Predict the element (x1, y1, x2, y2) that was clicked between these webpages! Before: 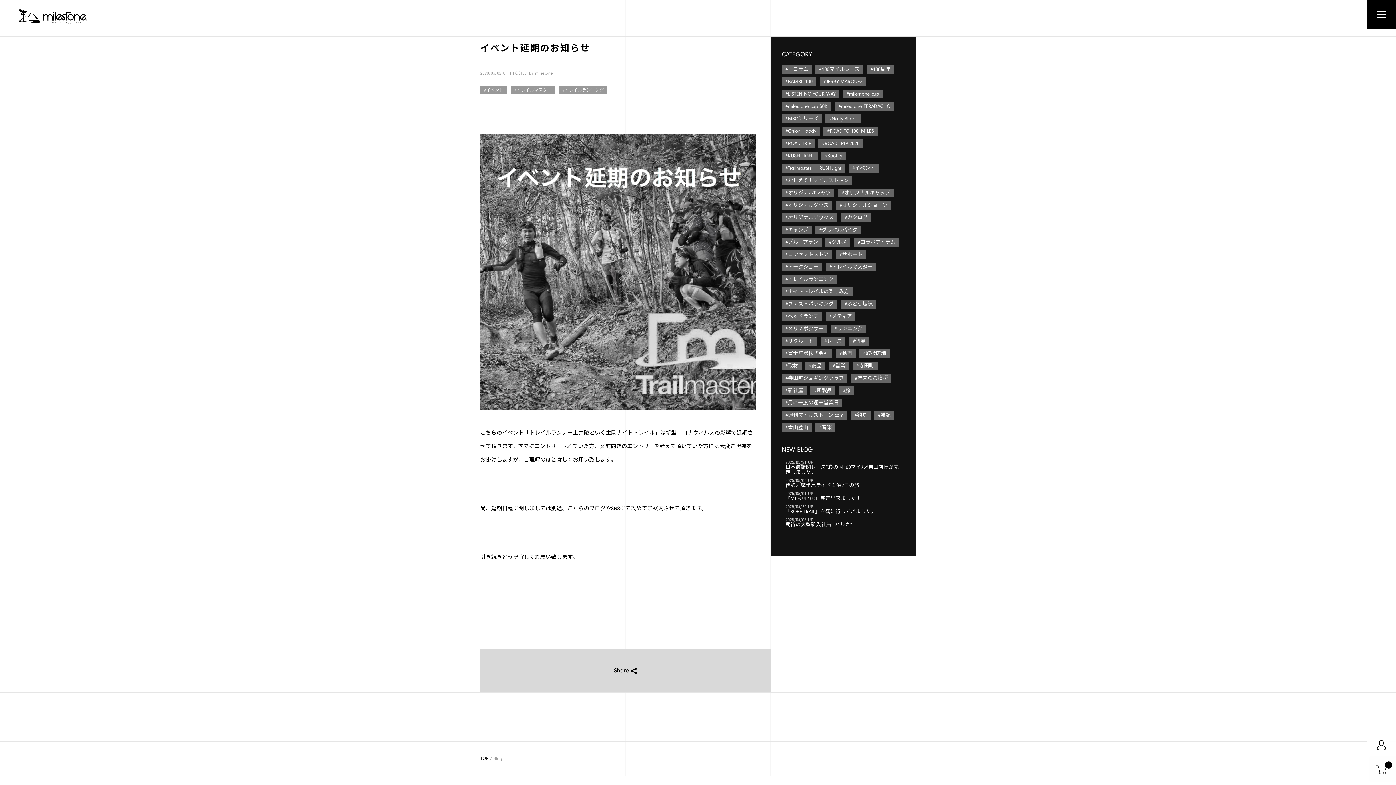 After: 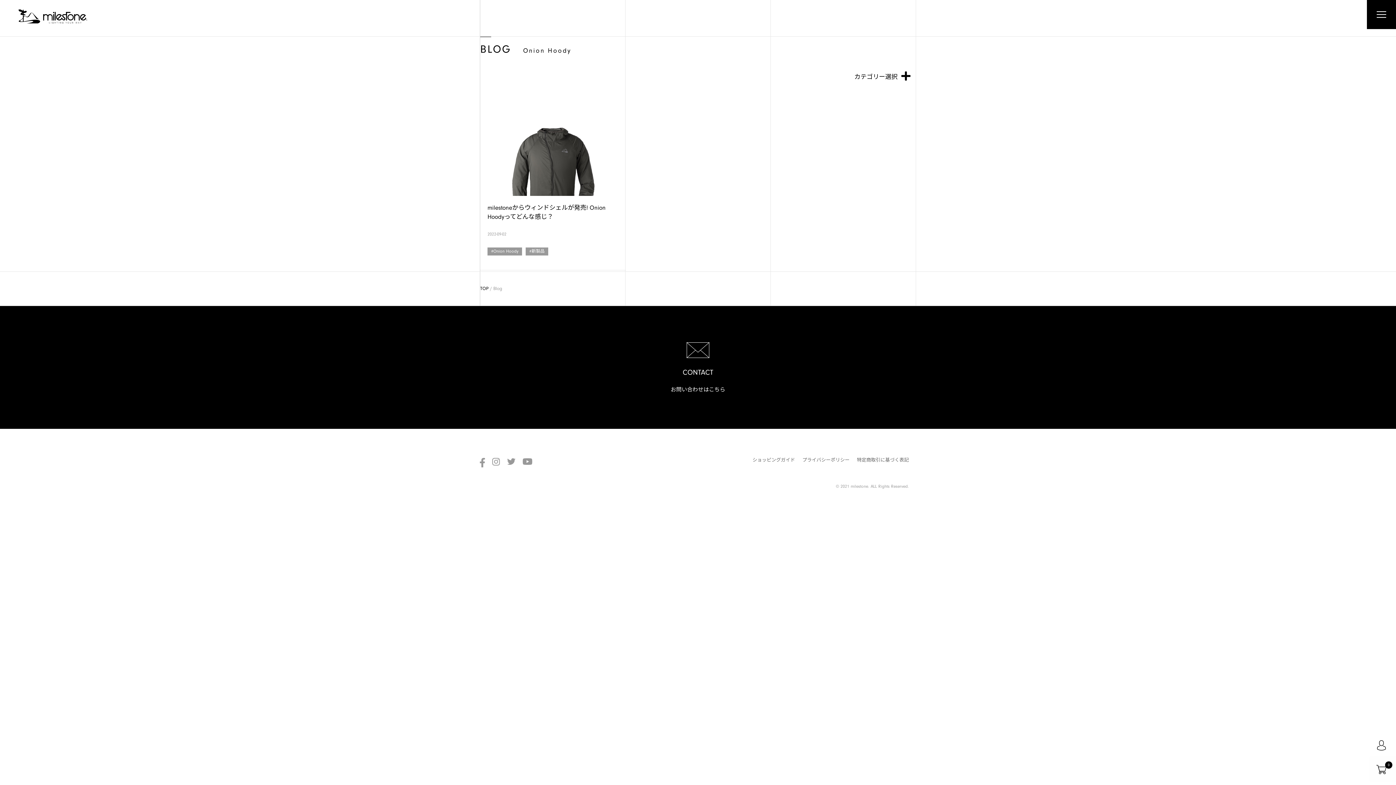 Action: bbox: (781, 126, 820, 135) label: #Onion Hoody